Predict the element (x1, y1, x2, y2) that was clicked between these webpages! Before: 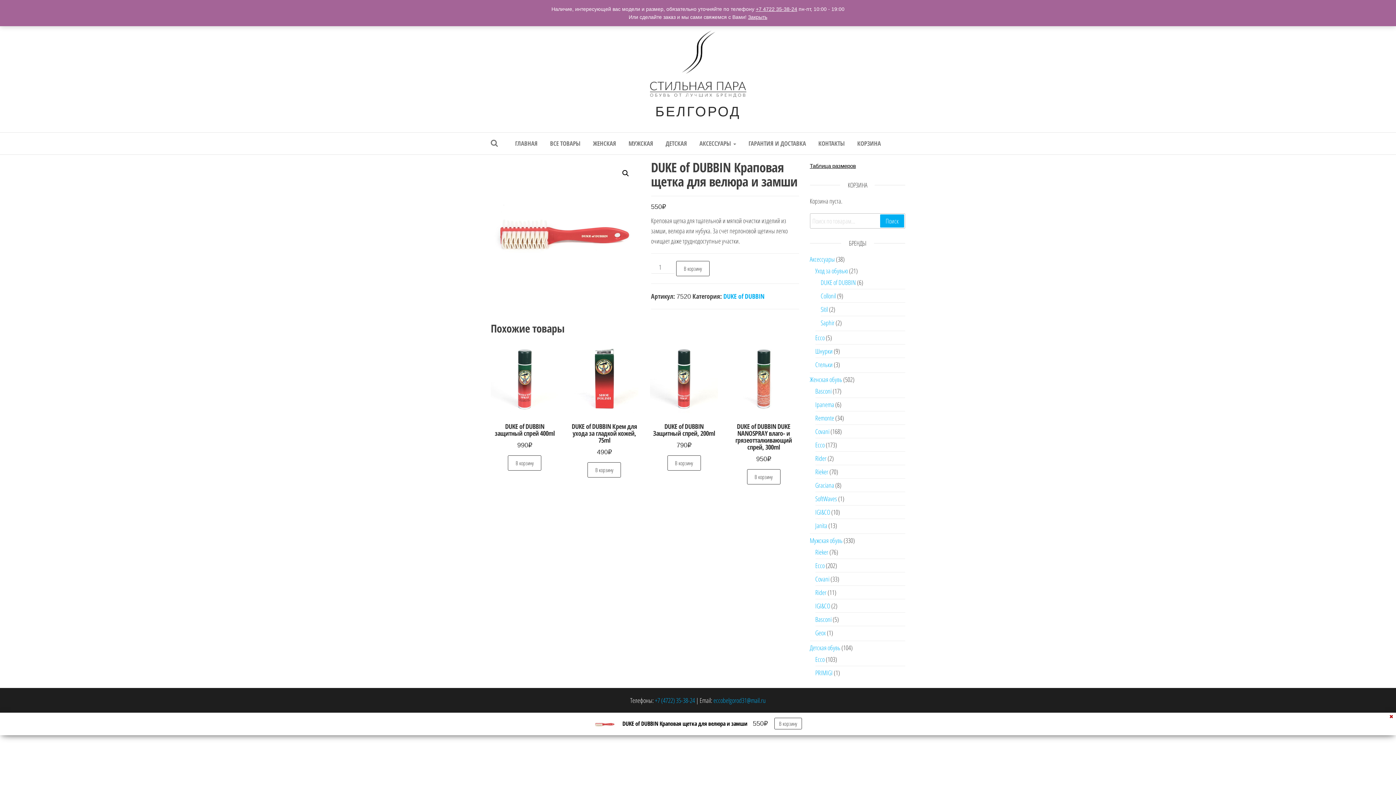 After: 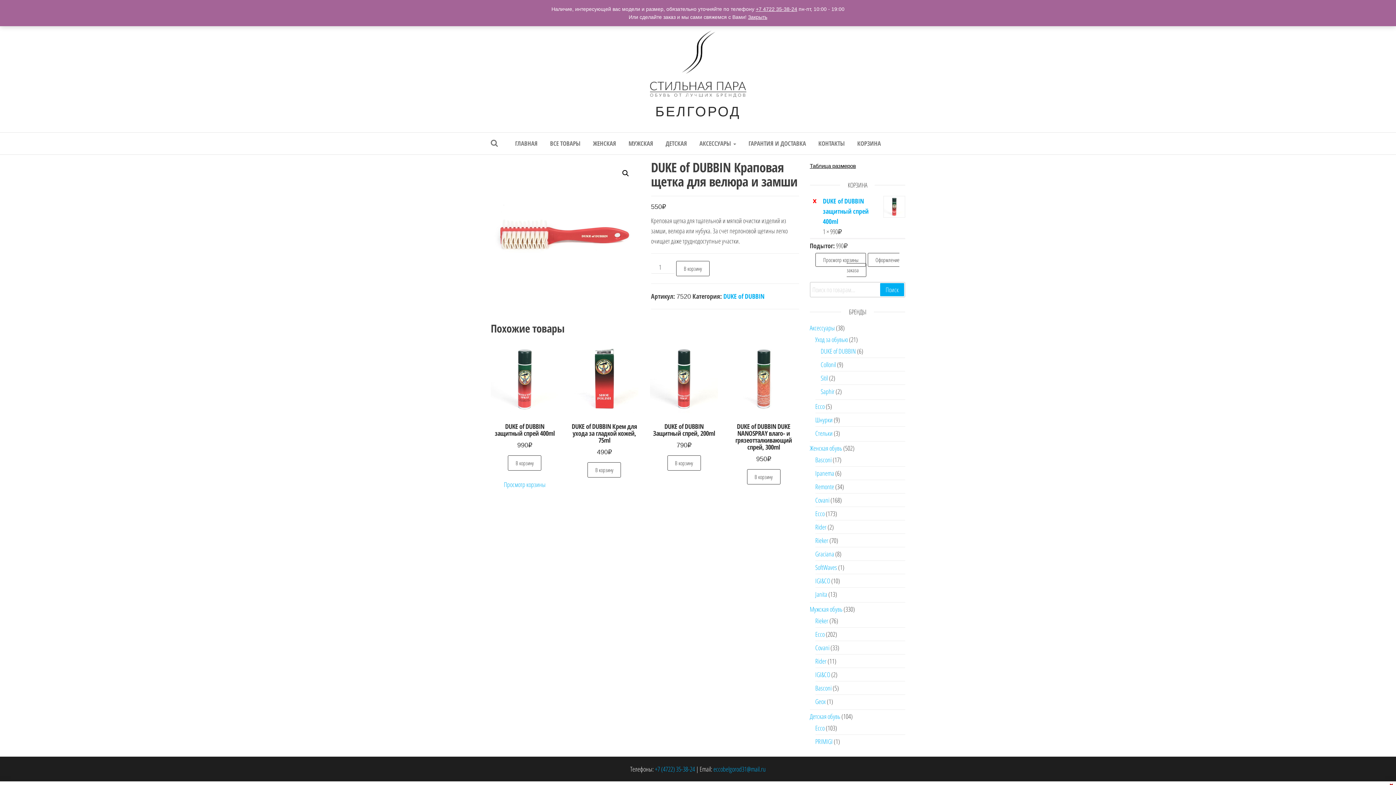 Action: label: Добавить «DUKE of DUBBIN защитный спрей 400ml» в корзину bbox: (508, 455, 541, 470)